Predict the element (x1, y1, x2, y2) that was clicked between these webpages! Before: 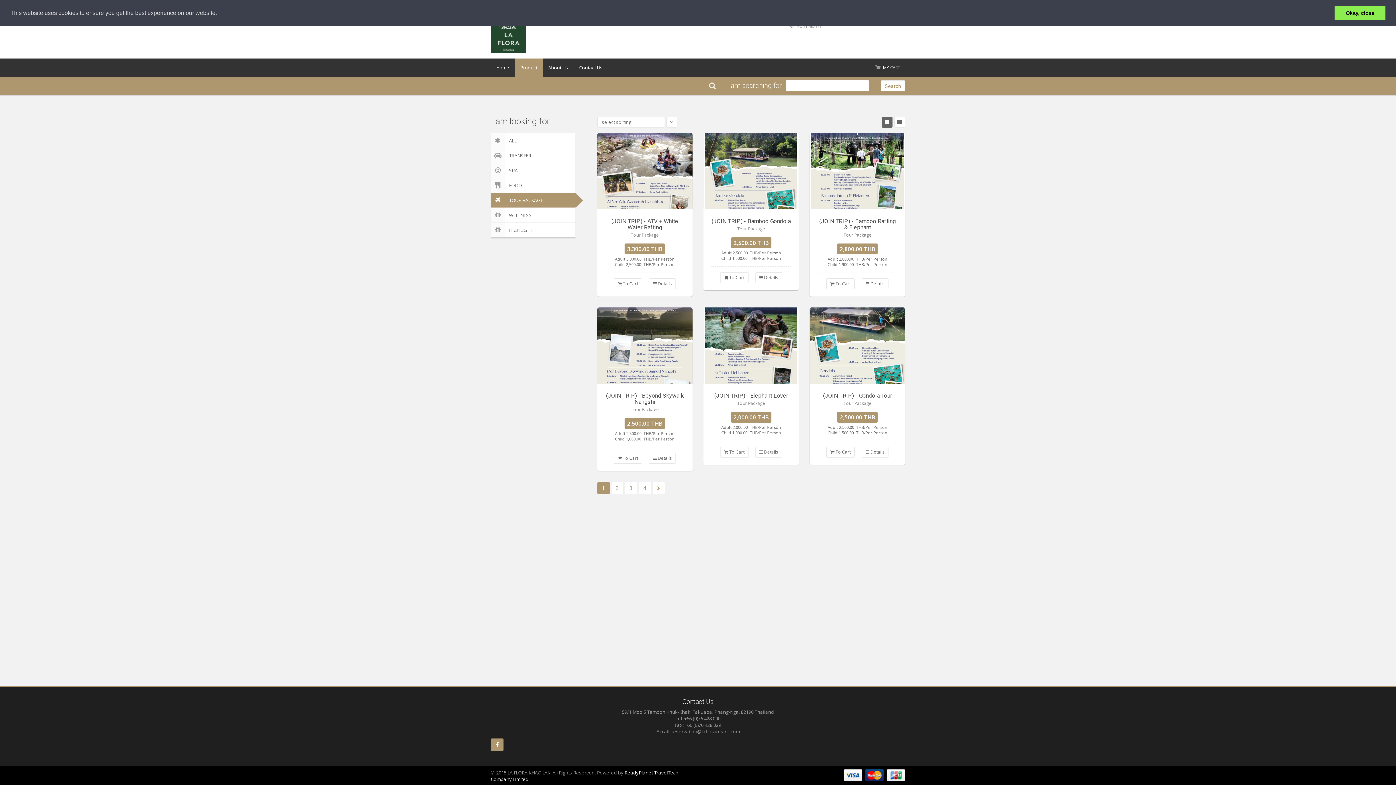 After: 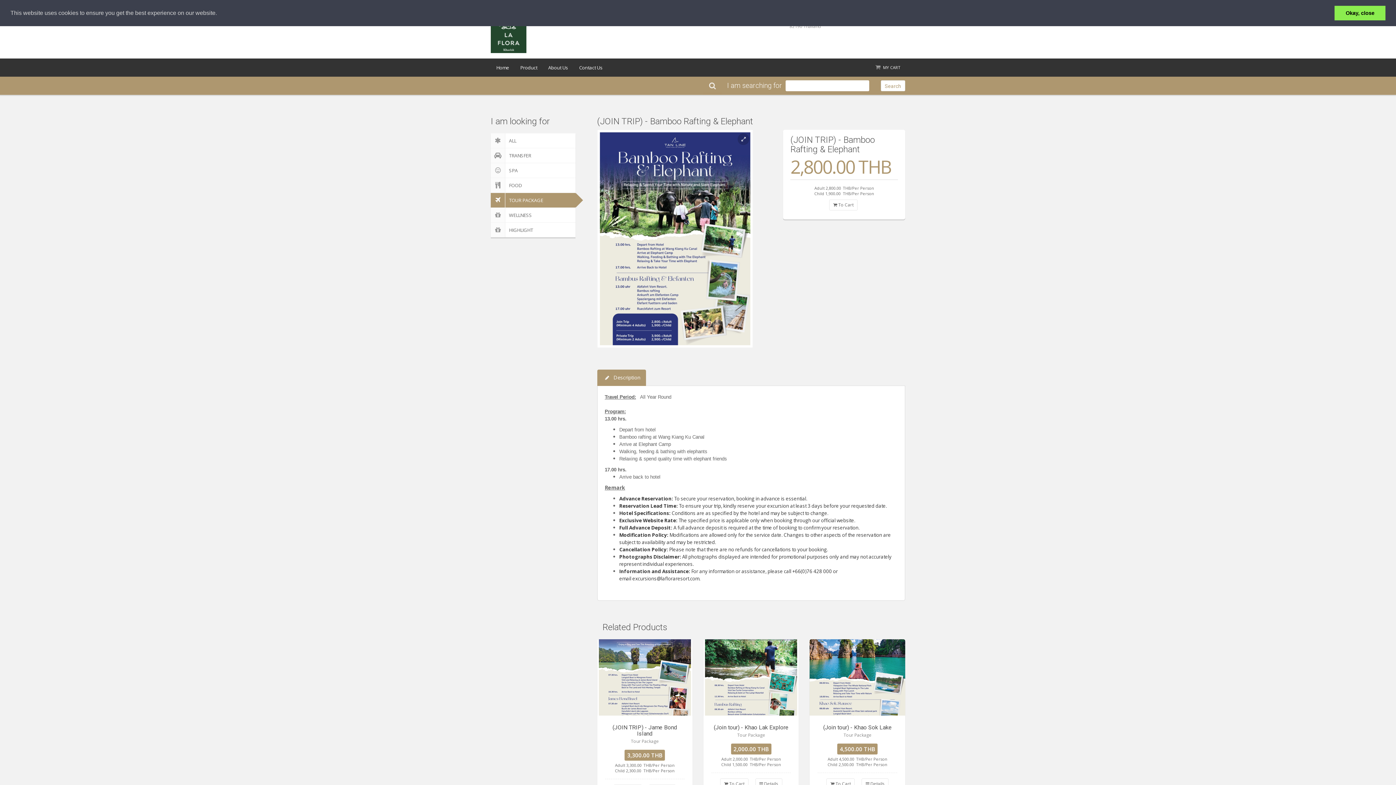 Action: bbox: (809, 133, 905, 209)